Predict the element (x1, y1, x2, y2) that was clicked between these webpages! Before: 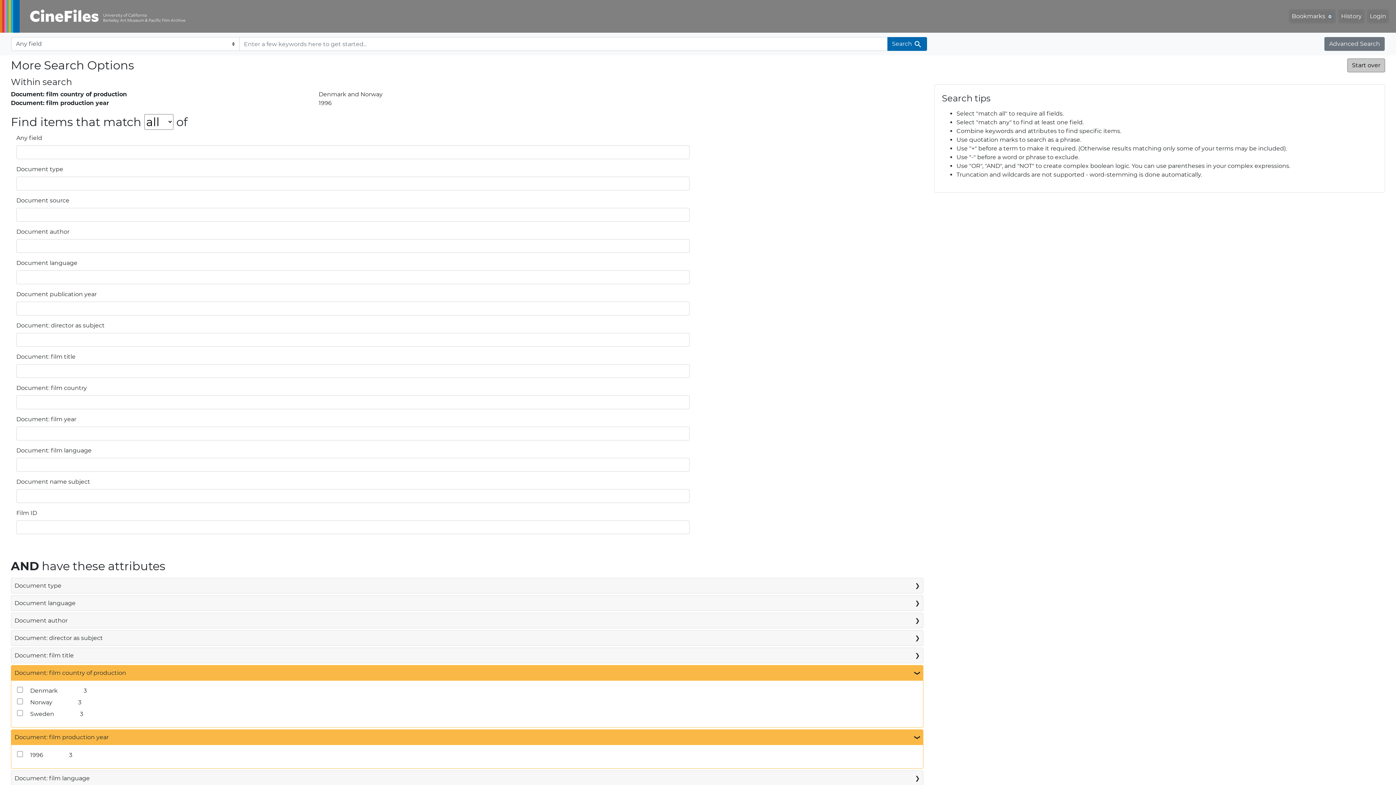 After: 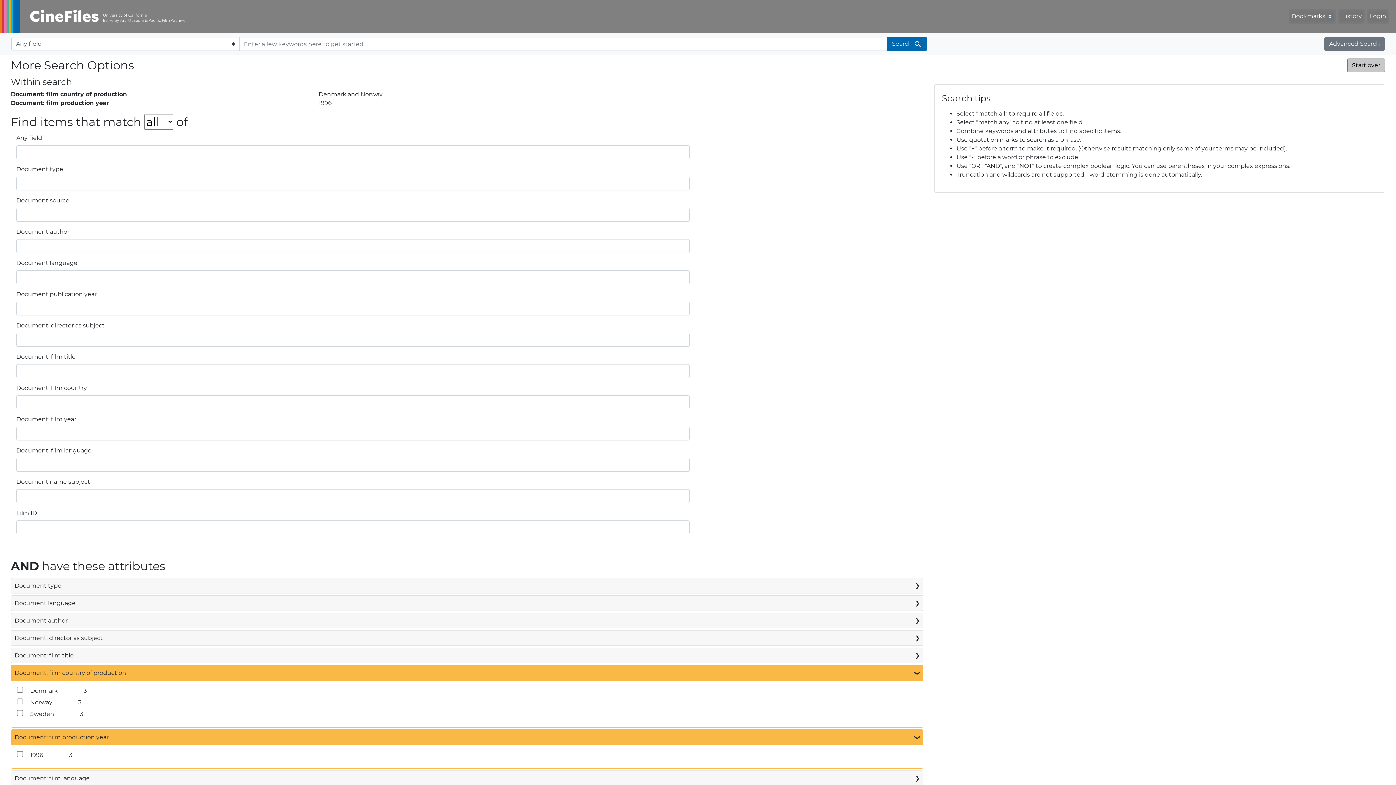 Action: bbox: (1324, 37, 1385, 50) label: Advanced Search